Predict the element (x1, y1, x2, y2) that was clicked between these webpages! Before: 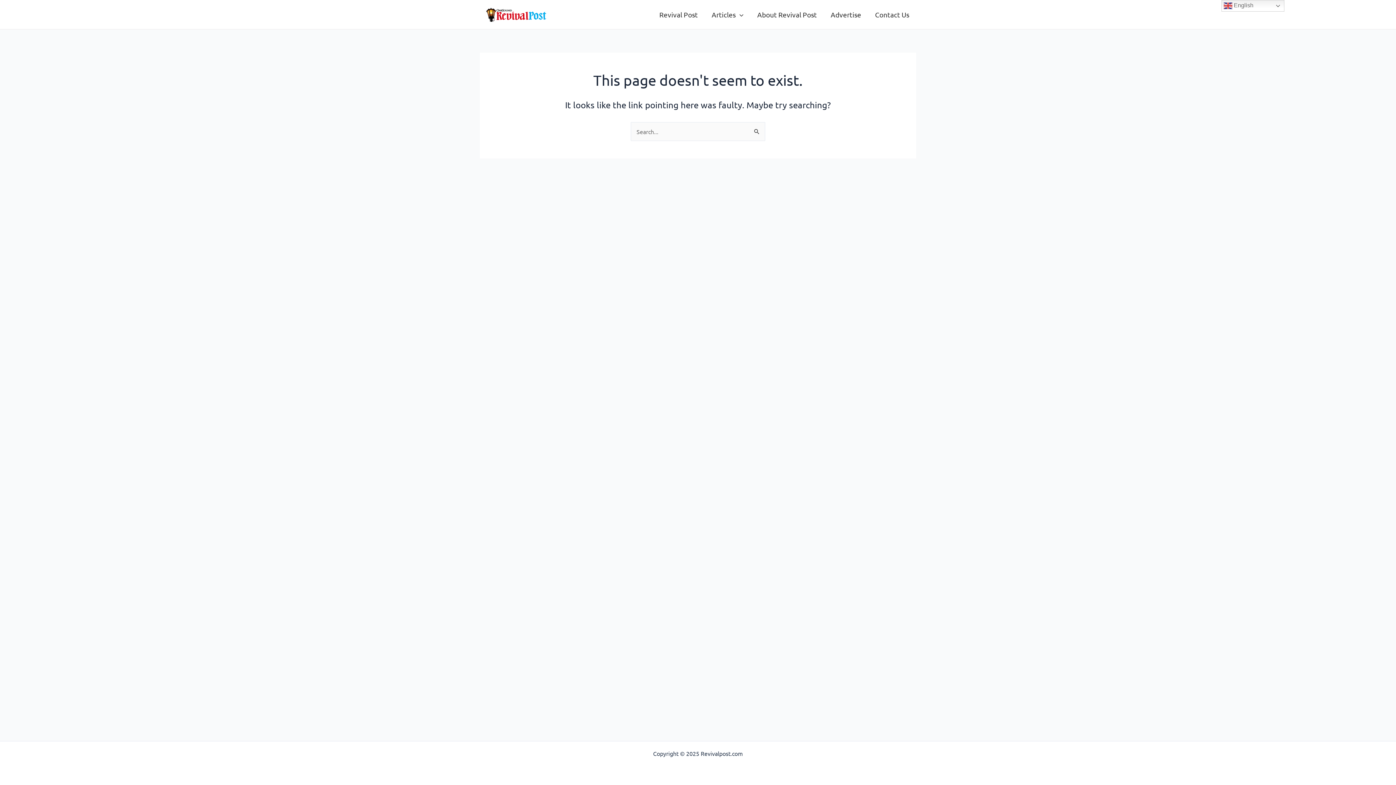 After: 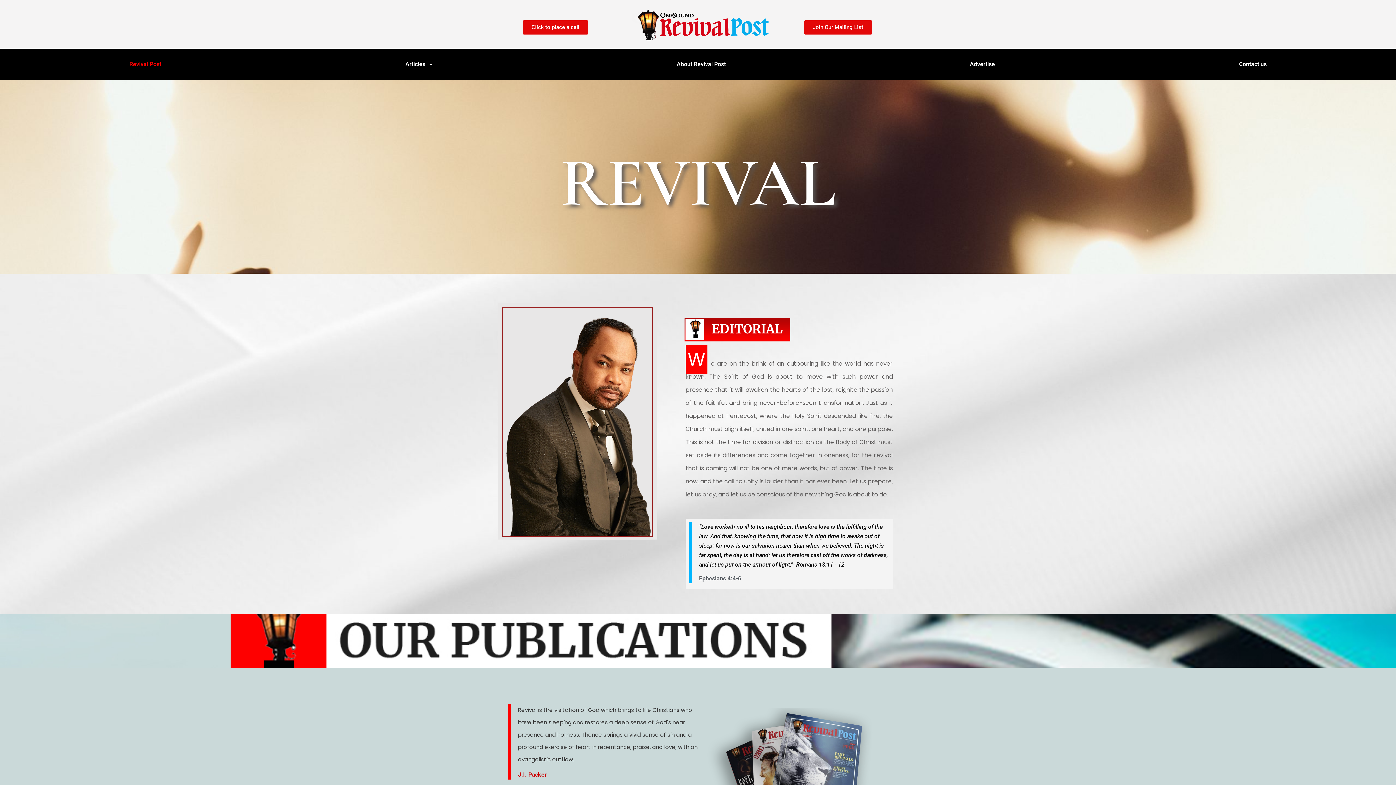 Action: bbox: (652, 0, 704, 29) label: Revival Post